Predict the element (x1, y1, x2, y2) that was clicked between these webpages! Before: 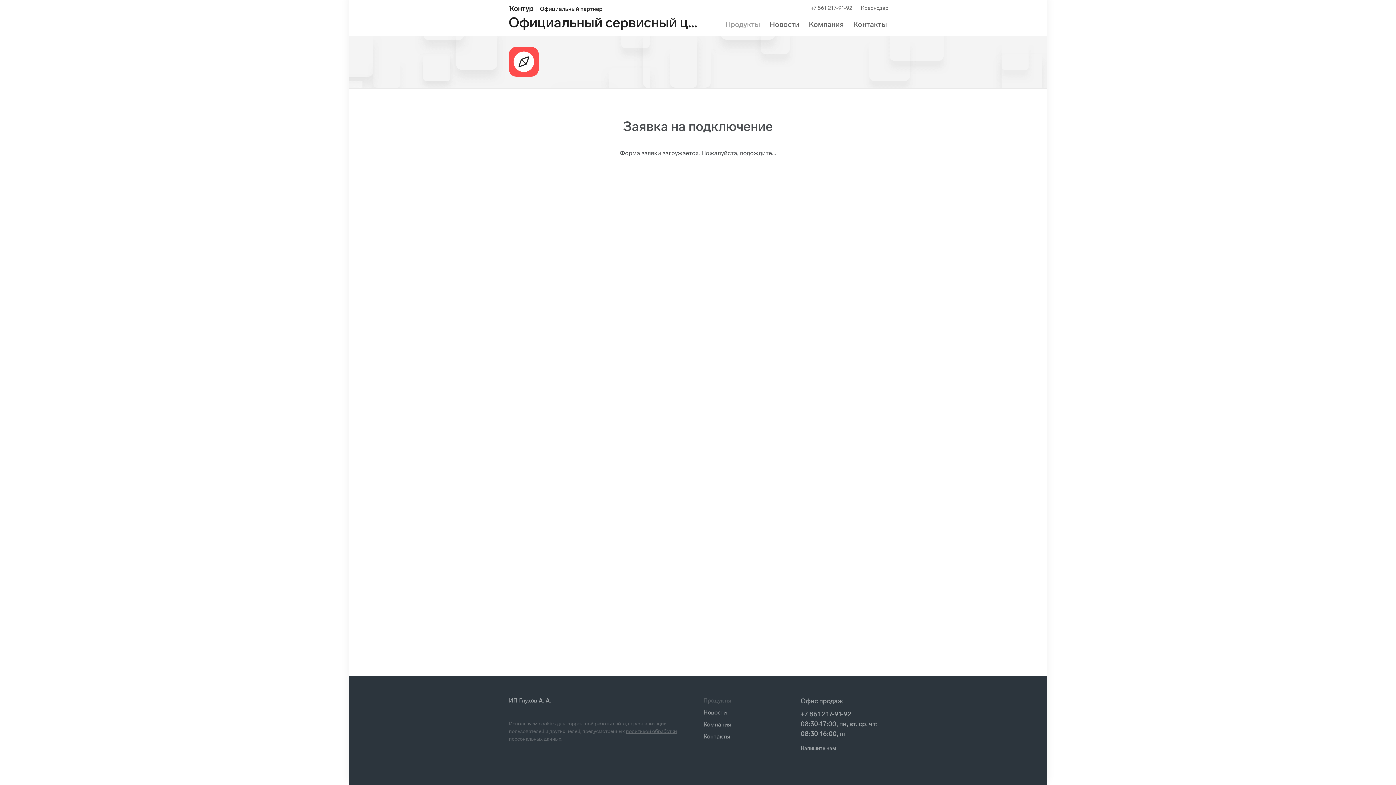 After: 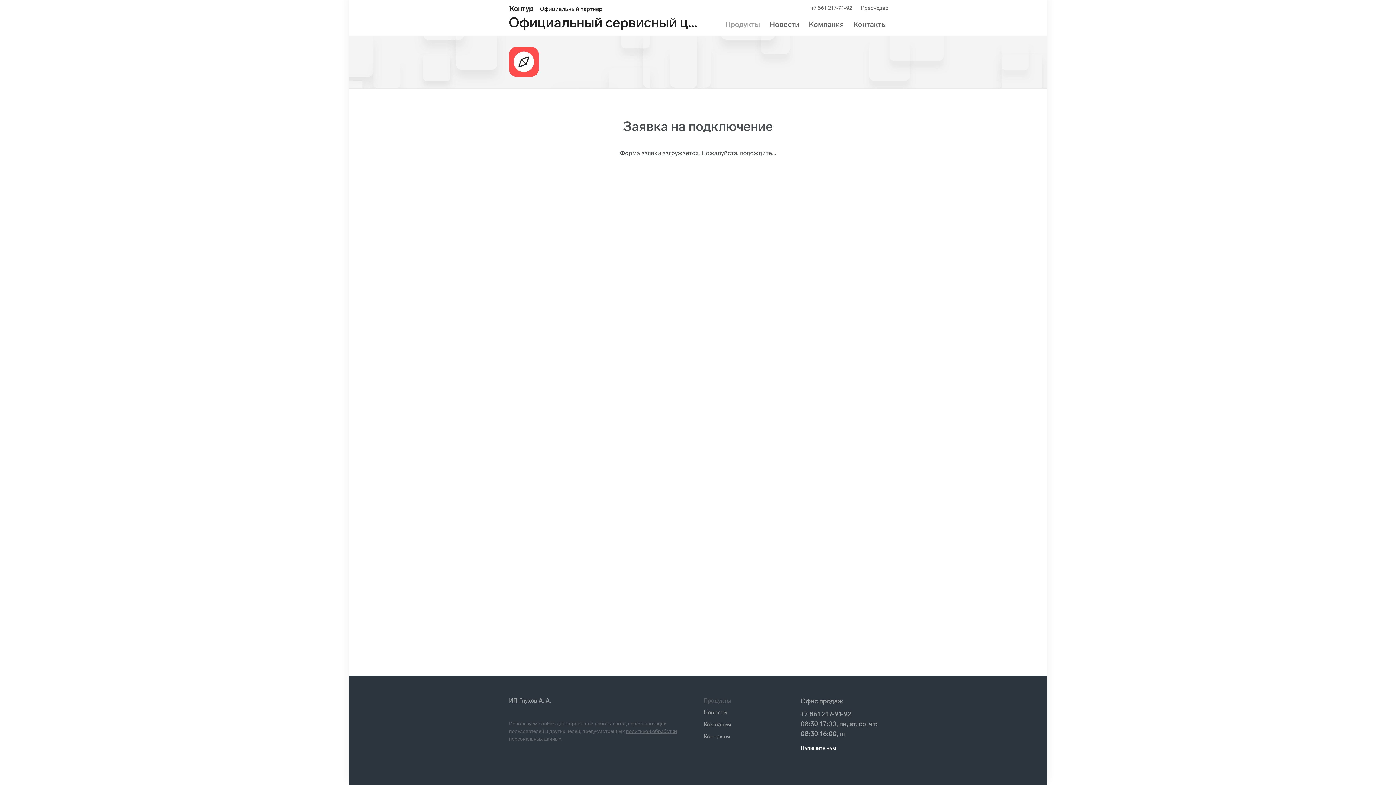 Action: label: Напишите нам bbox: (800, 745, 836, 752)